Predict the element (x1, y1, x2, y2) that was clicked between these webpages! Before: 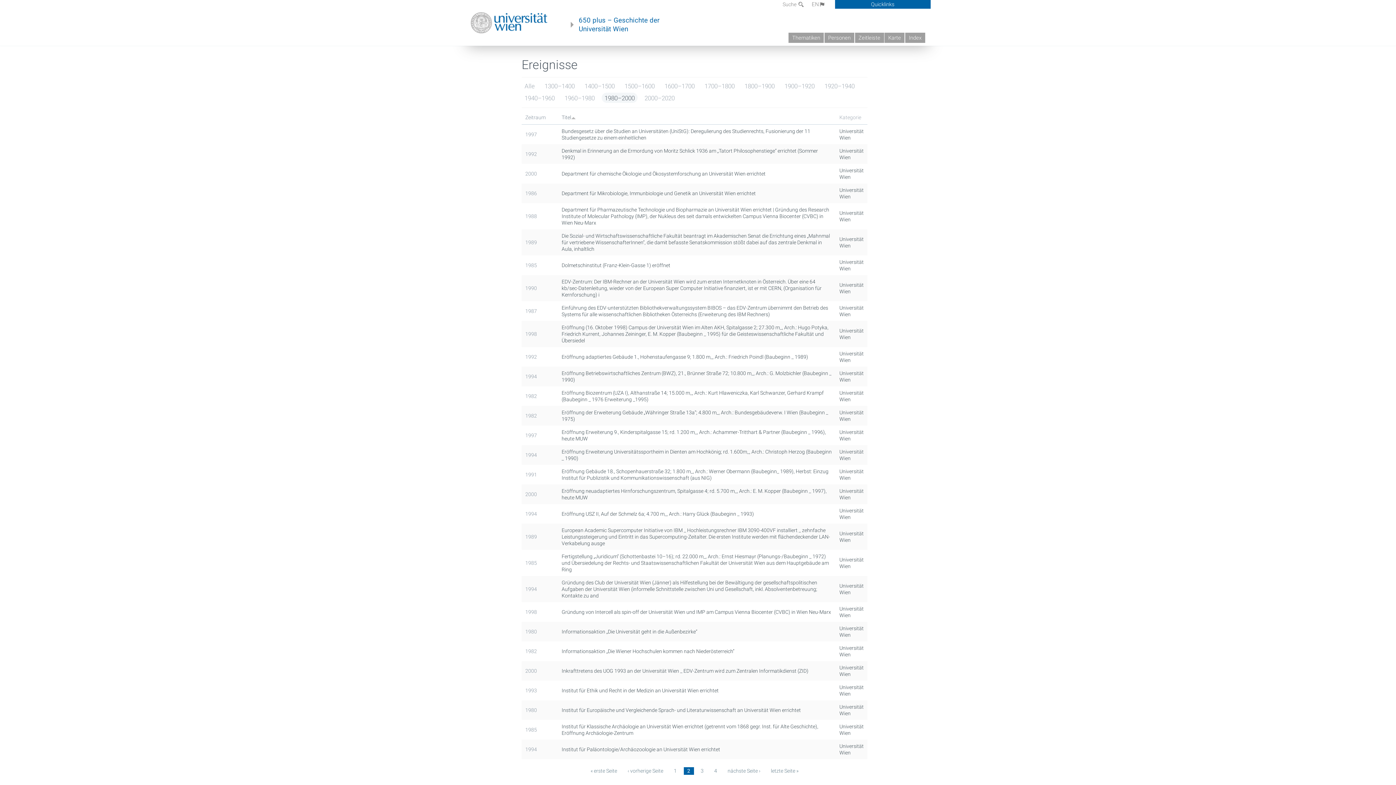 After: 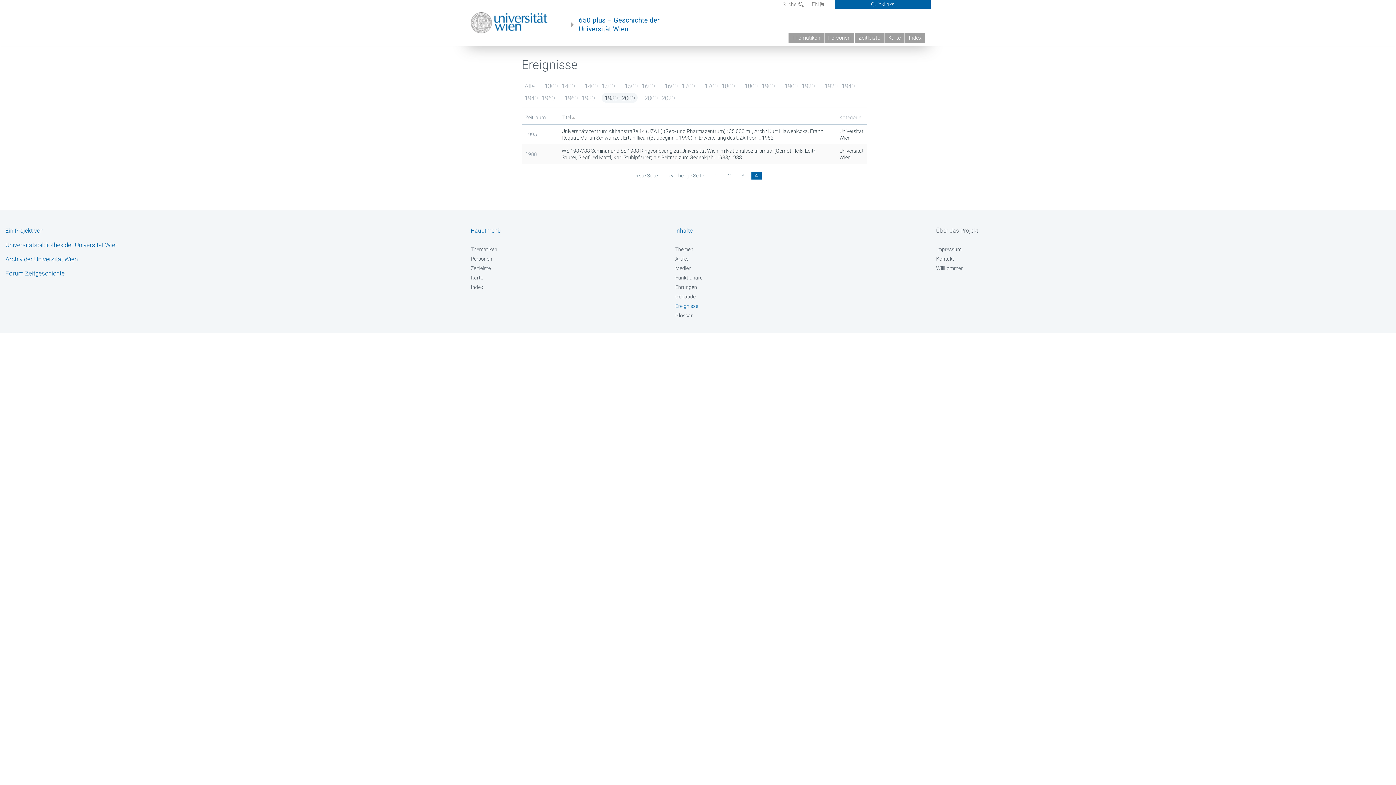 Action: bbox: (767, 767, 802, 775) label: letzte Seite »